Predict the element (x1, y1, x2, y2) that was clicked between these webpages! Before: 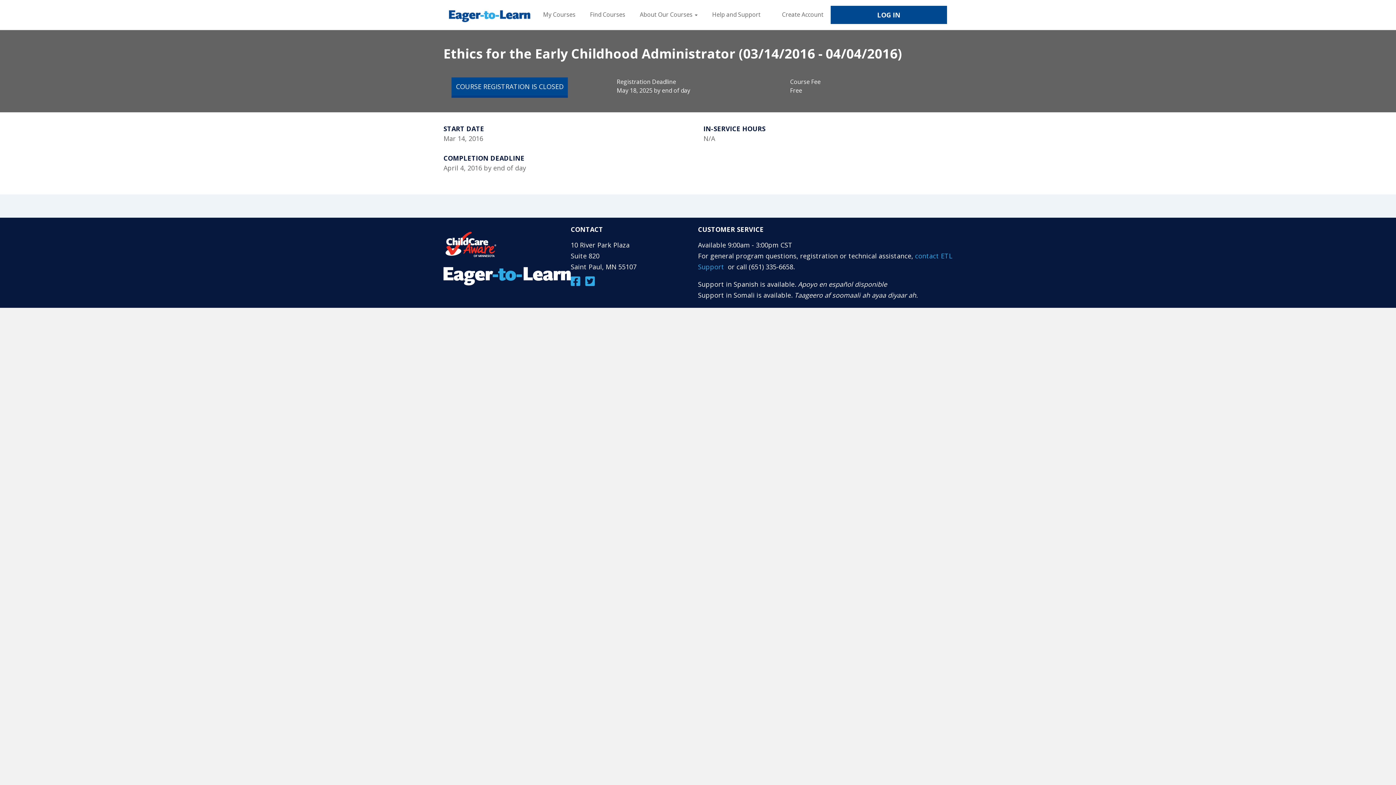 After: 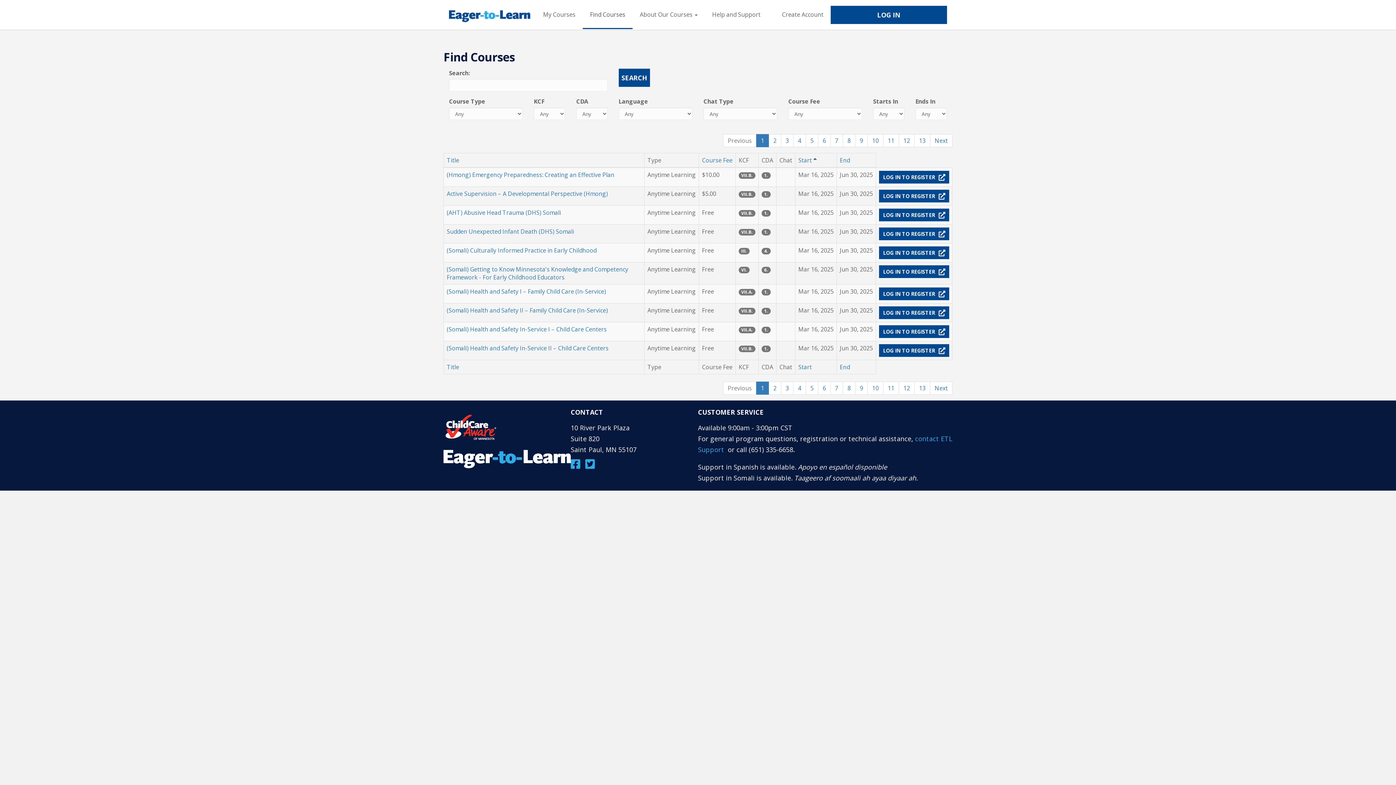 Action: bbox: (582, 0, 632, 29) label: Find Courses